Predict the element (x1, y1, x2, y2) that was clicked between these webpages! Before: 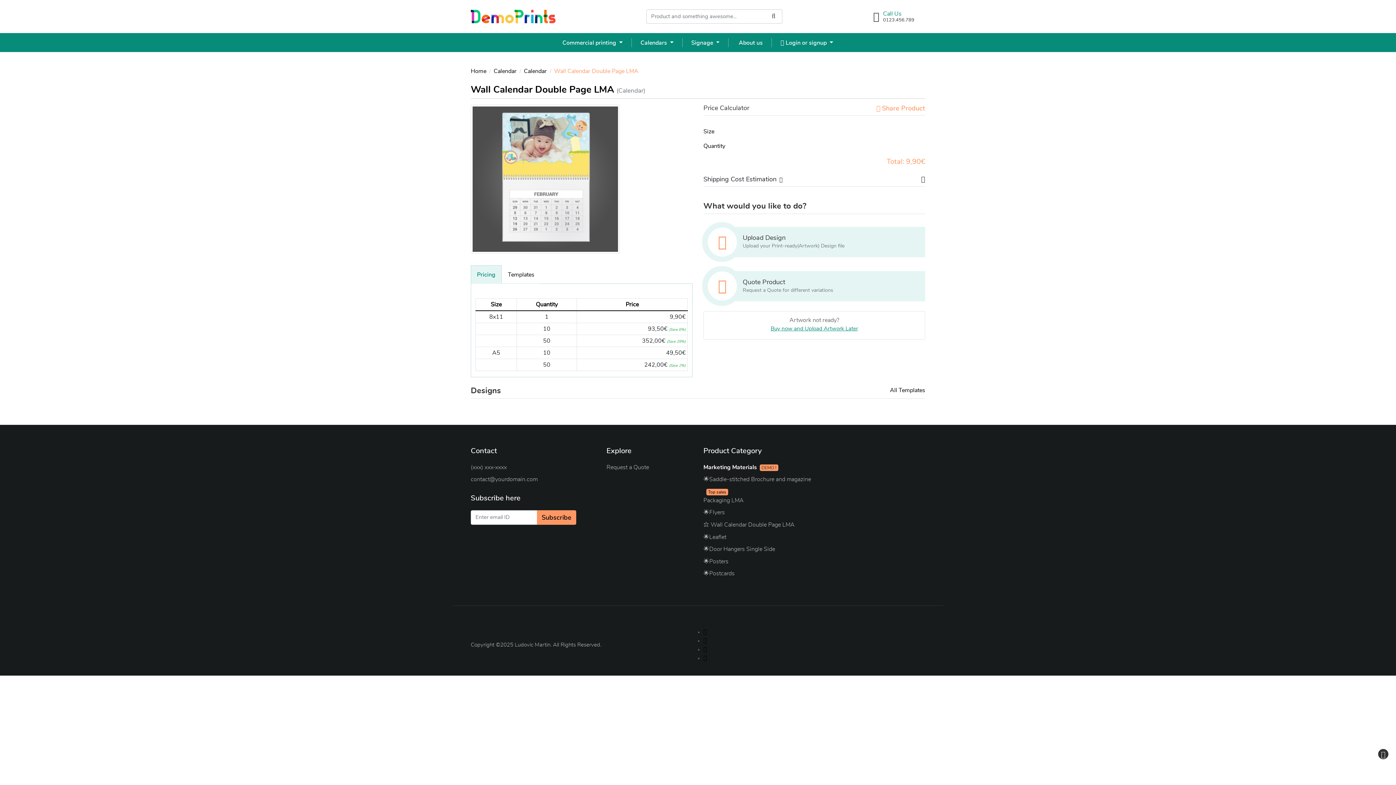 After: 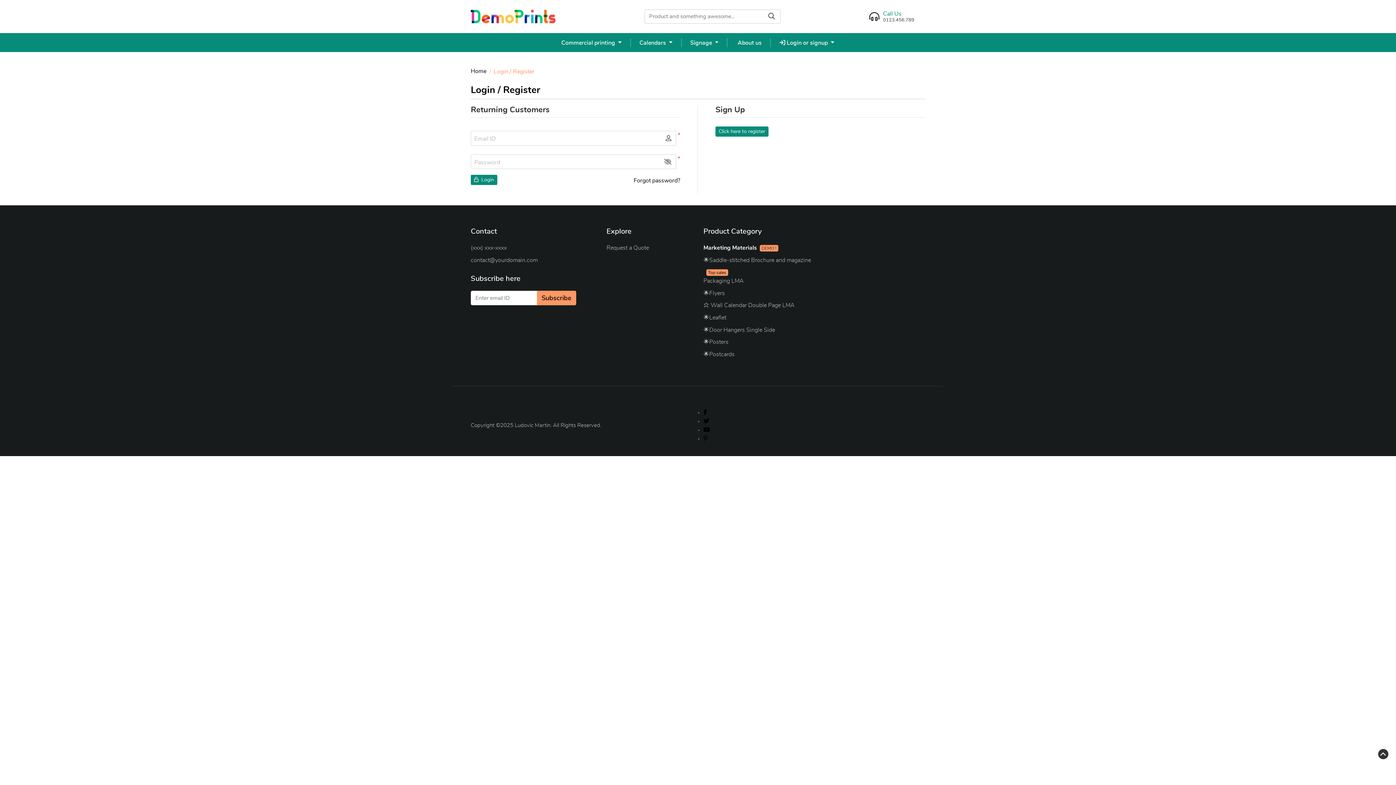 Action: label: Login or signup
 Login or signup  bbox: (772, 33, 842, 52)